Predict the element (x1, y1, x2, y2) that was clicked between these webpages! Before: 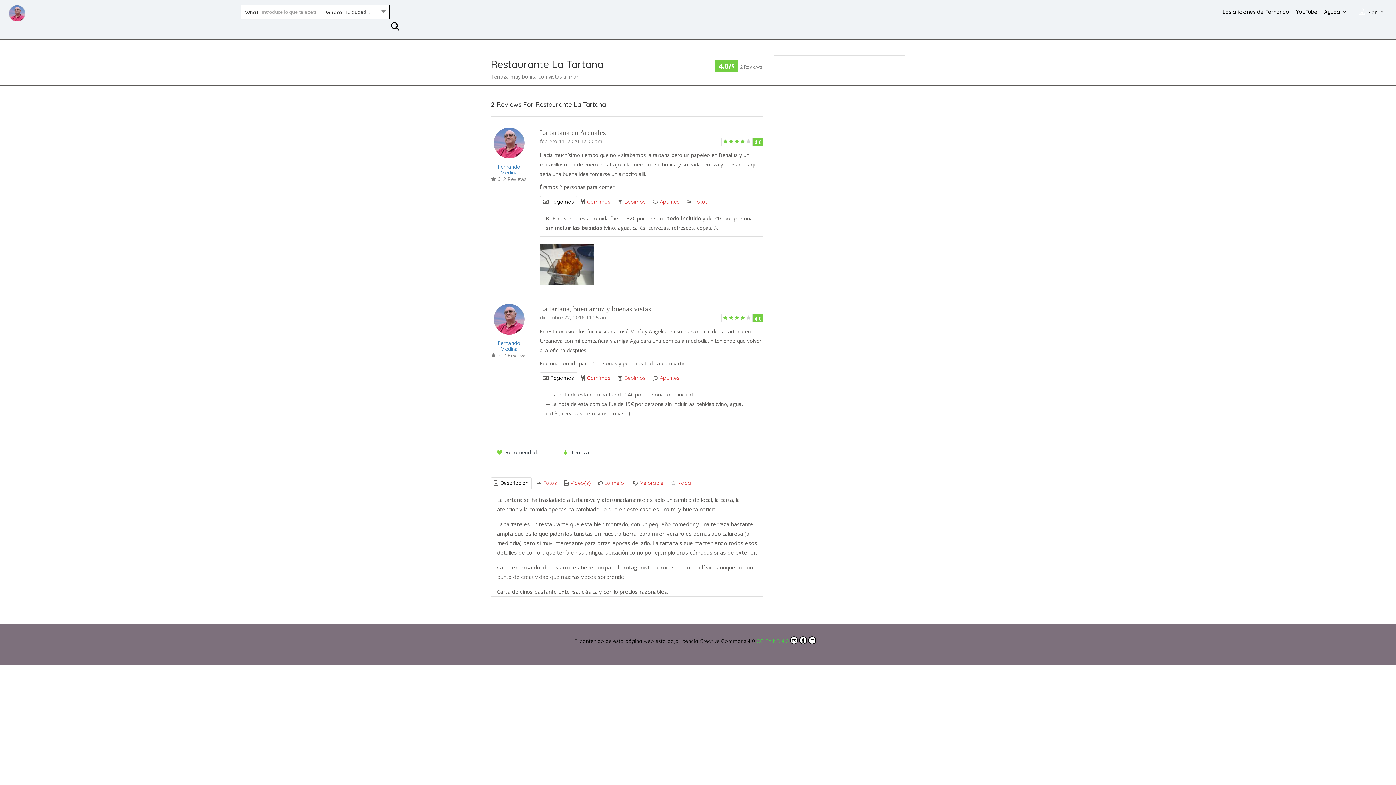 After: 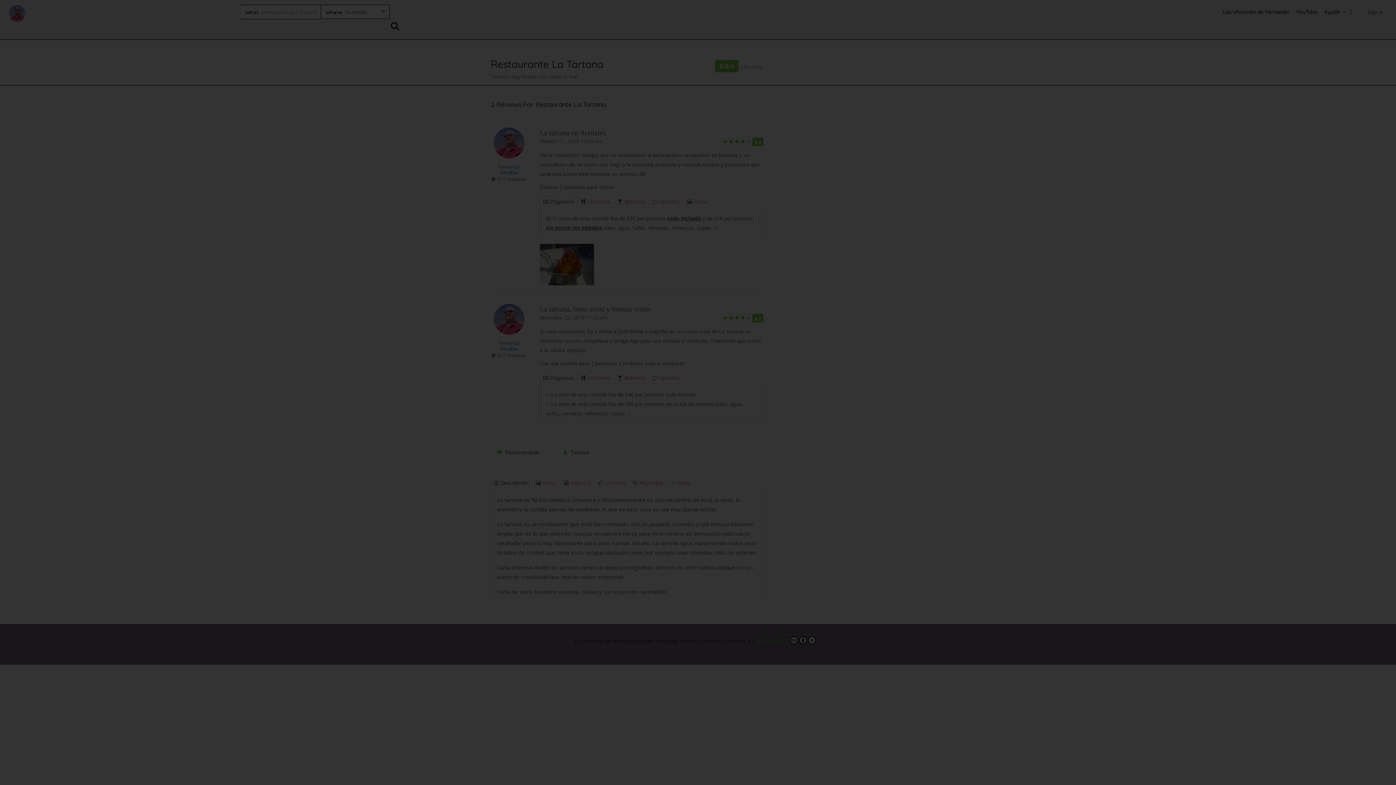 Action: bbox: (540, 244, 594, 285)